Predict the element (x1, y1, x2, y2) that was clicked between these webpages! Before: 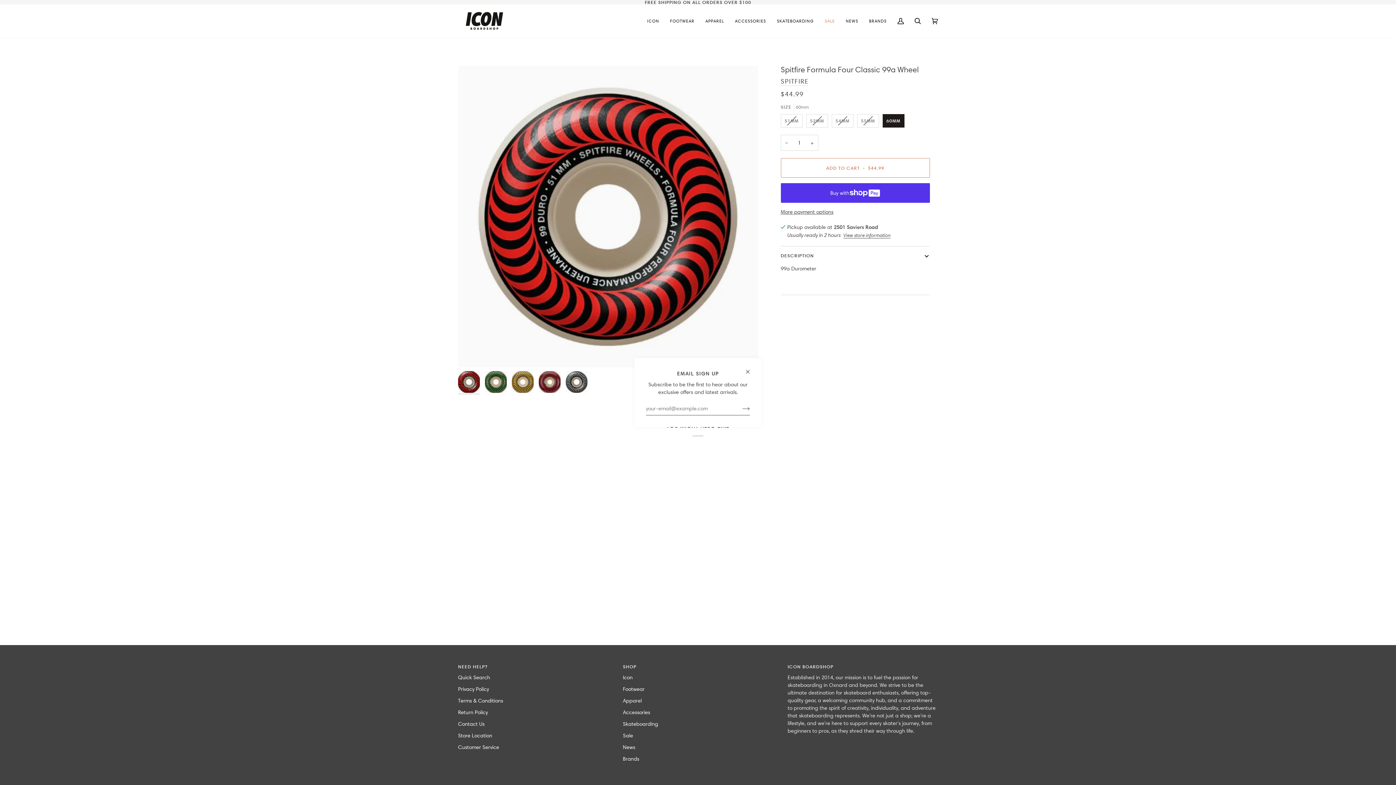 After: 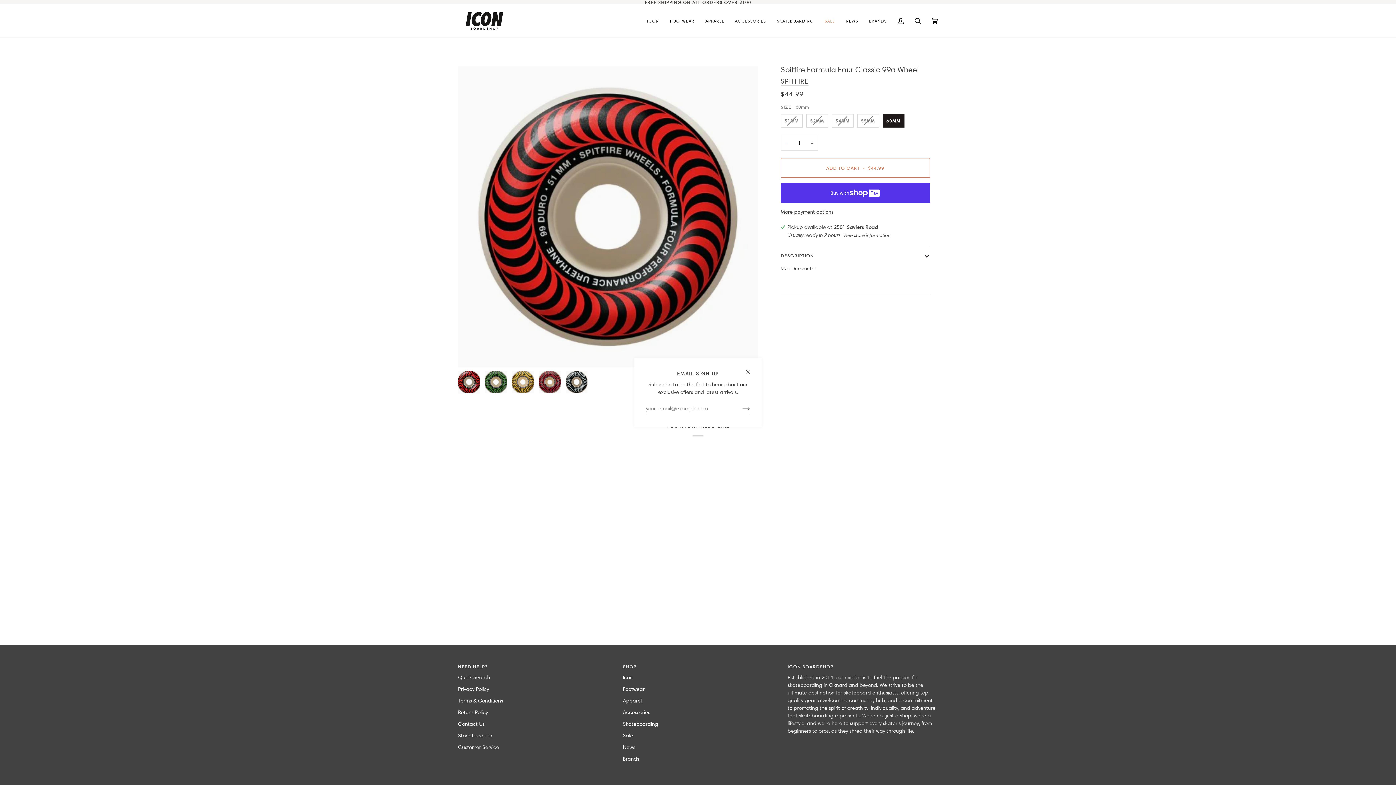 Action: label: − bbox: (780, 134, 792, 150)